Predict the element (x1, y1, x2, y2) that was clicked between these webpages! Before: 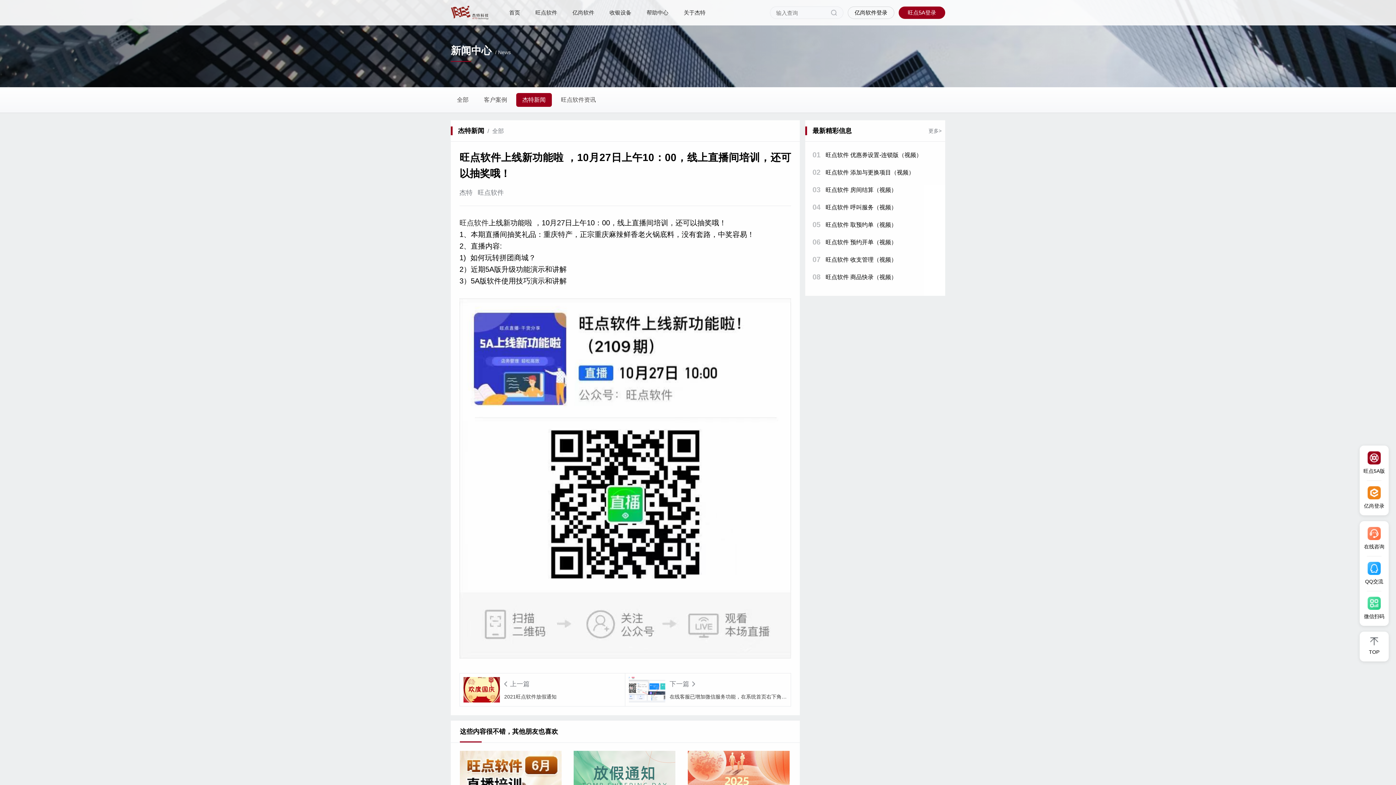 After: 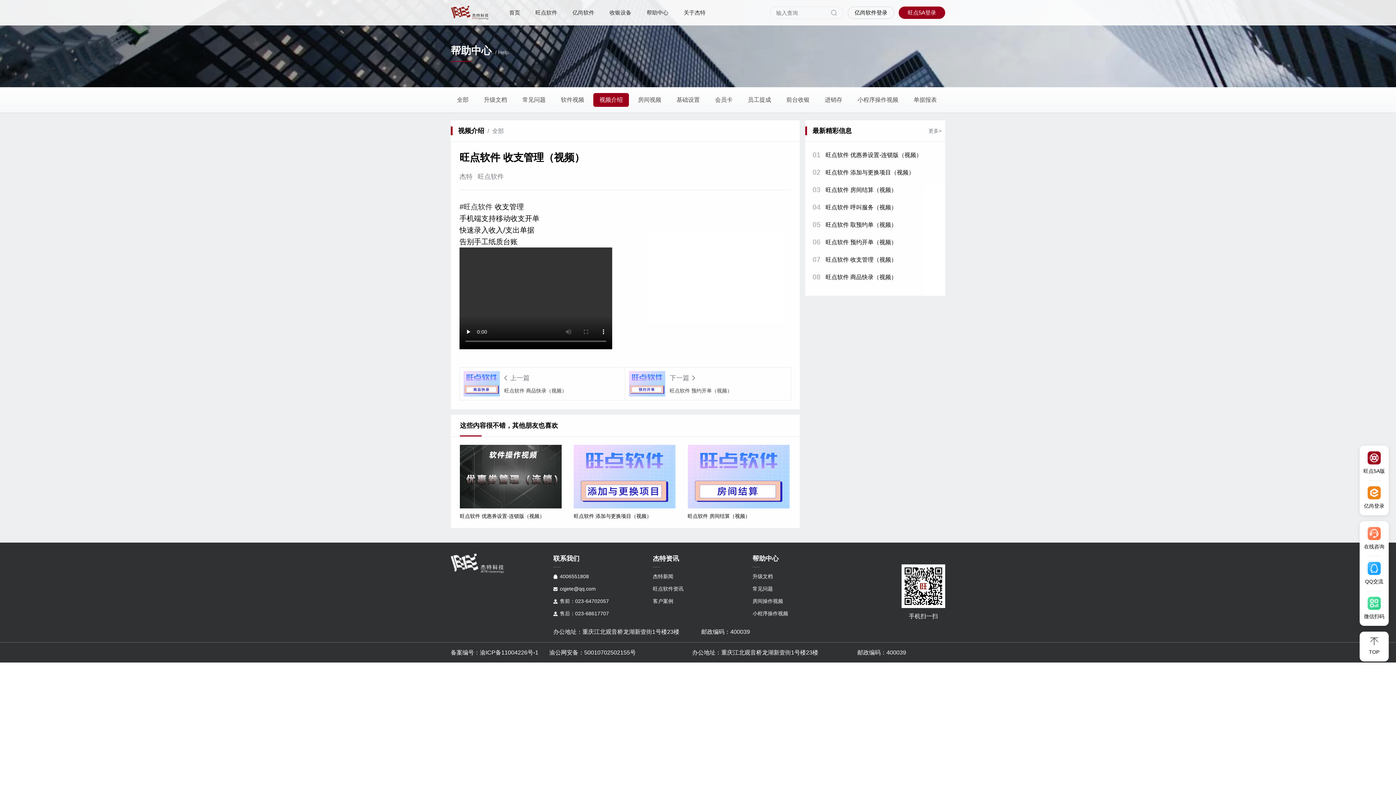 Action: bbox: (812, 253, 938, 265) label: 07

旺点软件 收支管理（视频）